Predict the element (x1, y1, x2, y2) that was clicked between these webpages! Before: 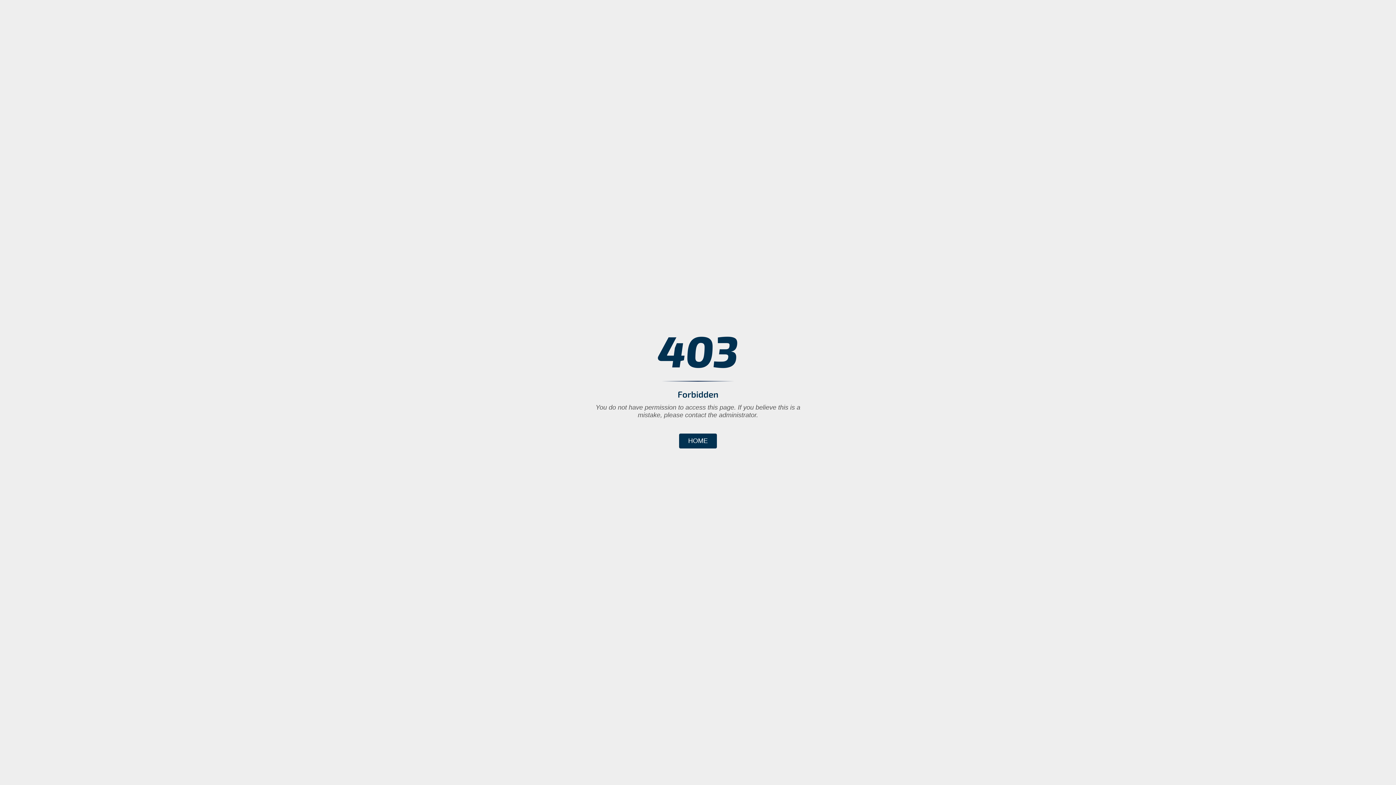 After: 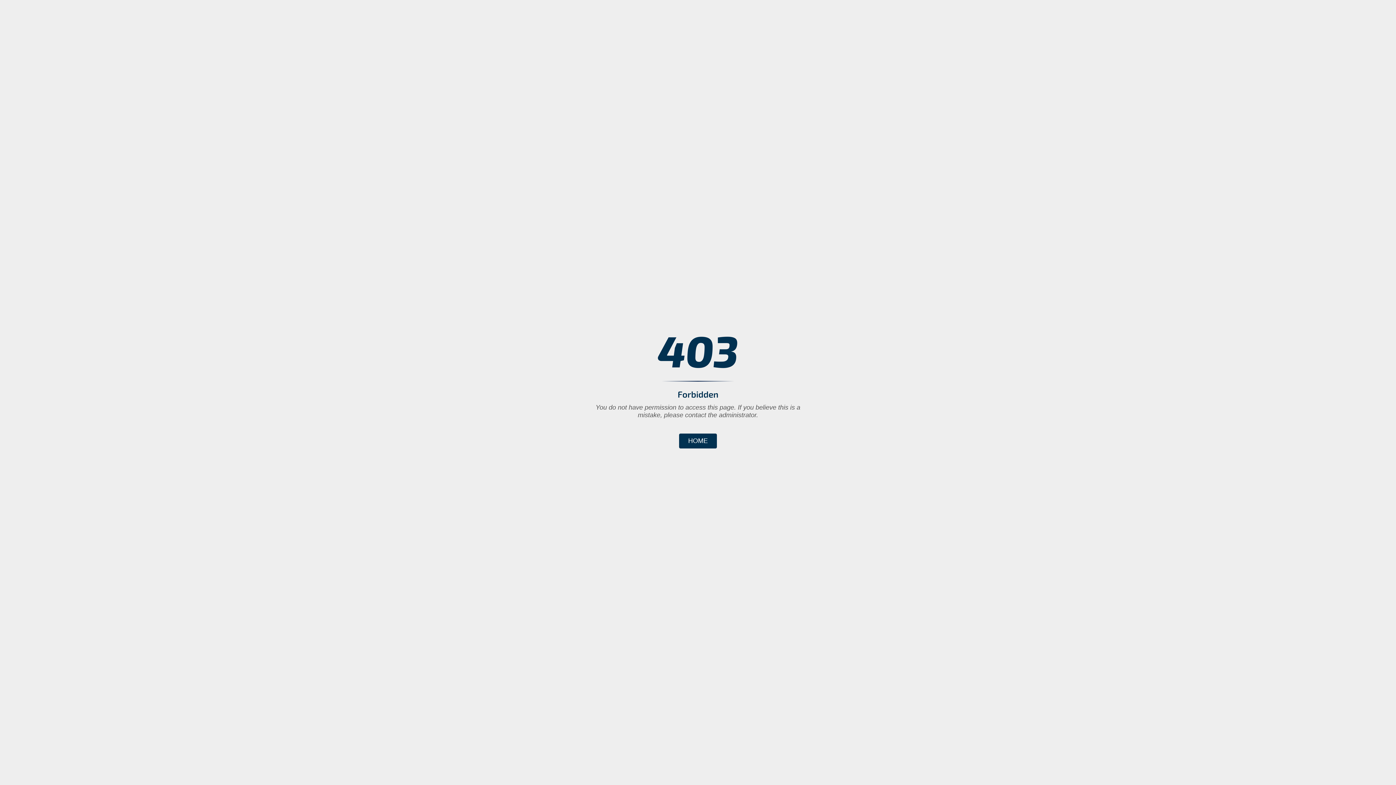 Action: bbox: (679, 433, 717, 448) label: HOME